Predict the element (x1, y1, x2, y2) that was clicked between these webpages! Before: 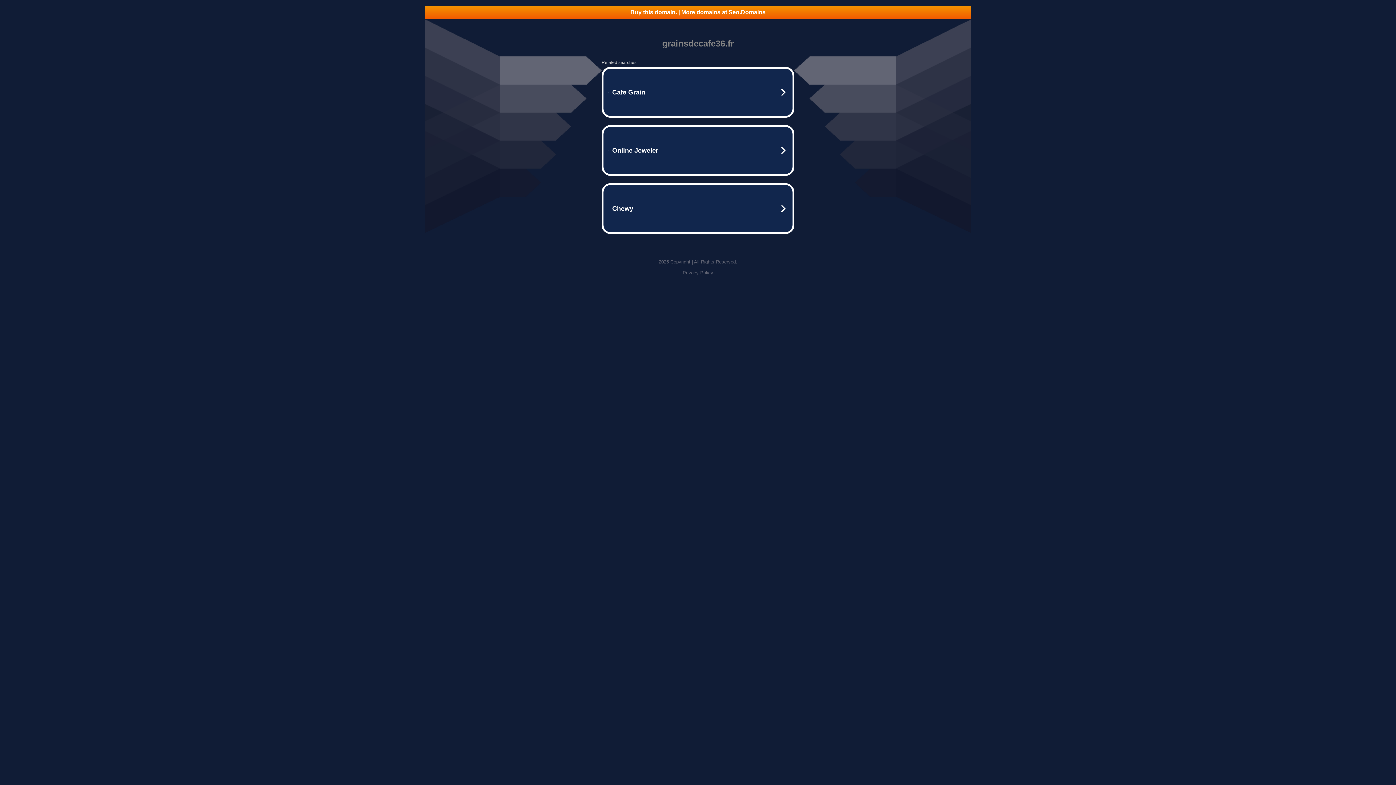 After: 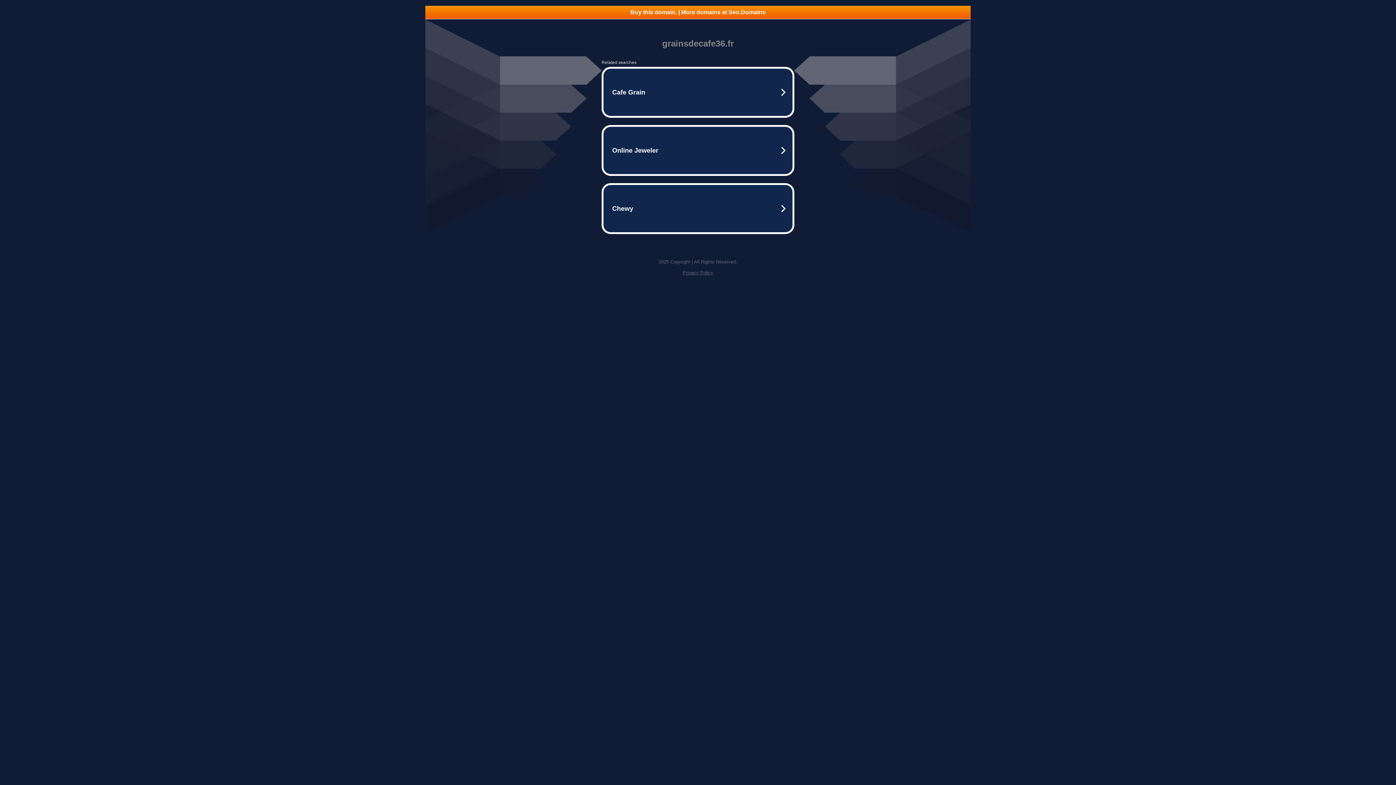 Action: label: Buy this domain. | More domains at Seo.Domains bbox: (425, 5, 970, 18)